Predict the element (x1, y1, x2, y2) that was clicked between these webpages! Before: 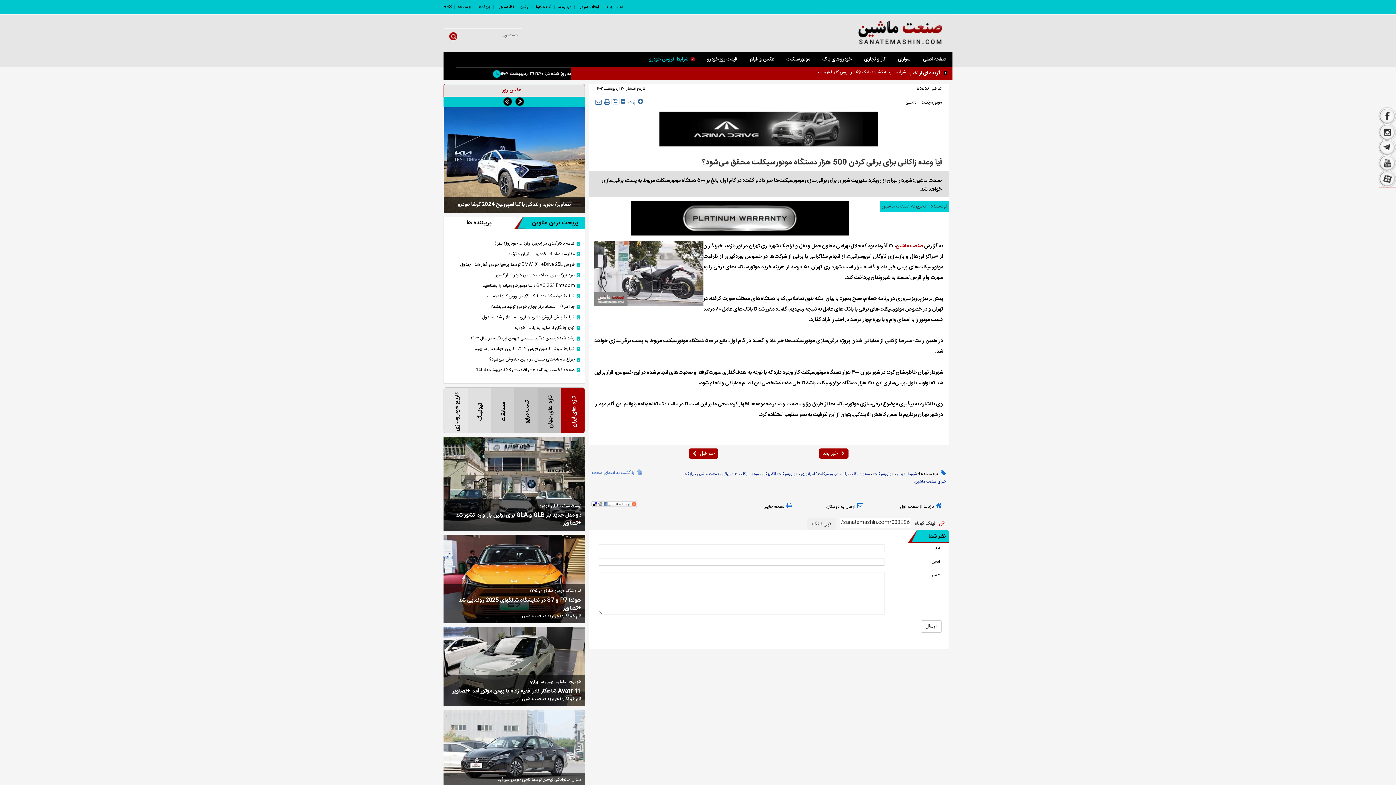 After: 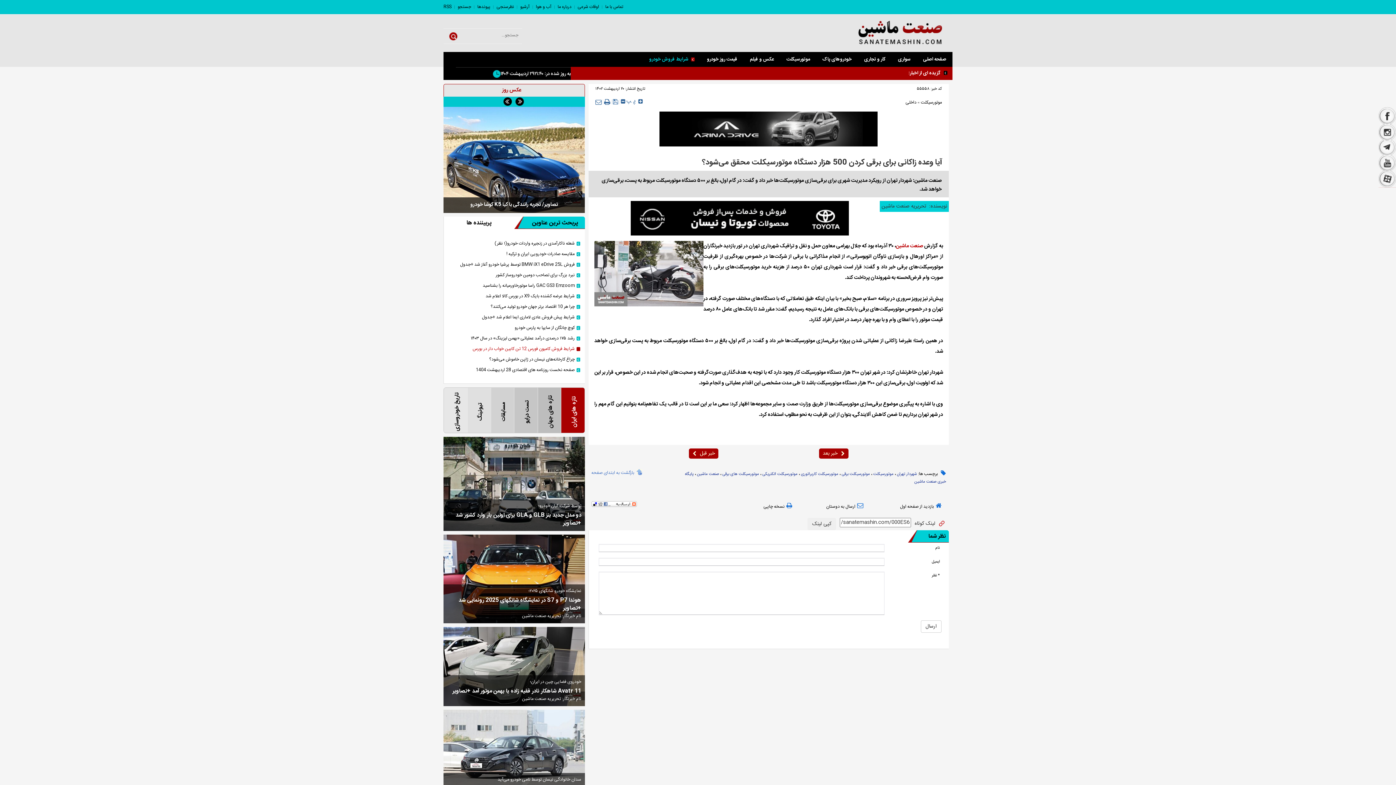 Action: bbox: (448, 345, 580, 352) label: شرایط فروش کامیون فورس 12 تن کابین خواب دار در بورس